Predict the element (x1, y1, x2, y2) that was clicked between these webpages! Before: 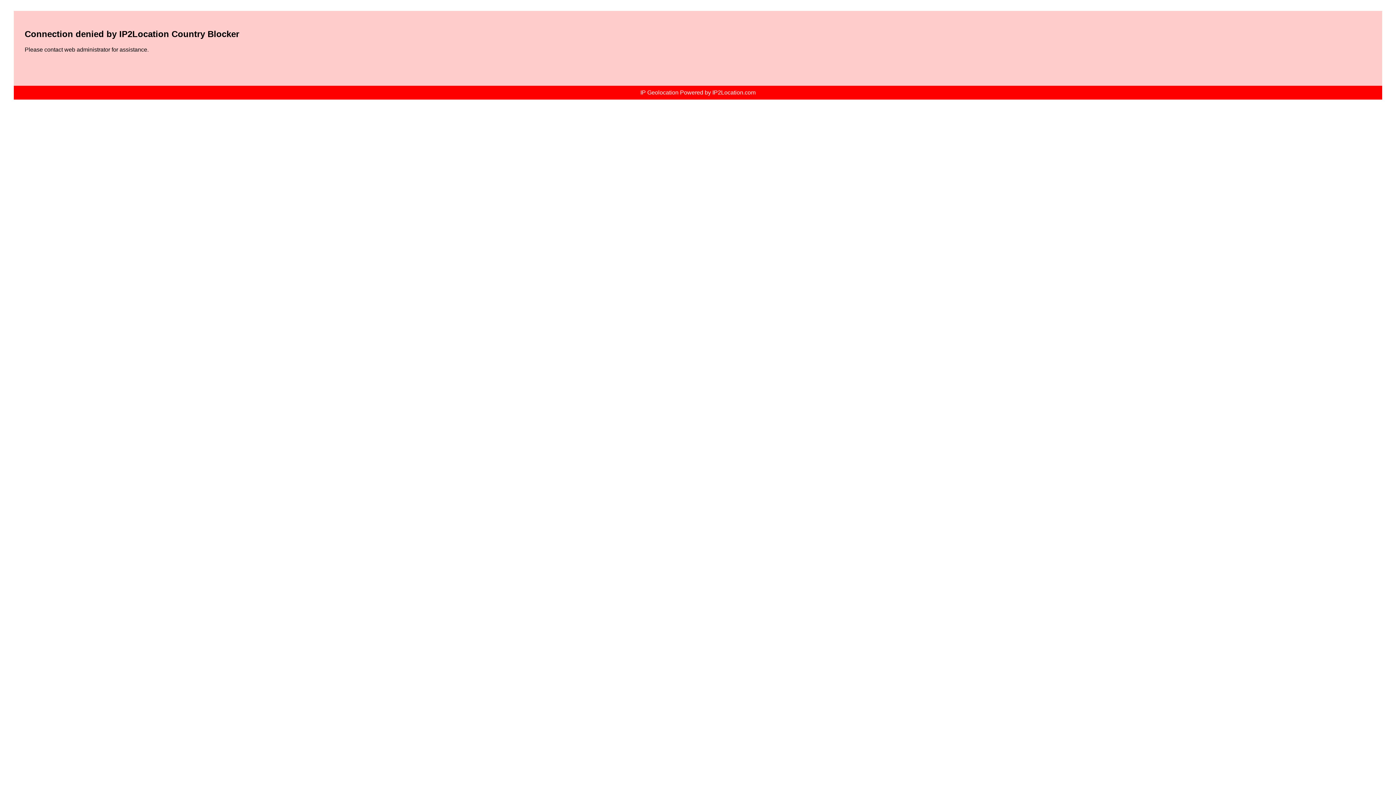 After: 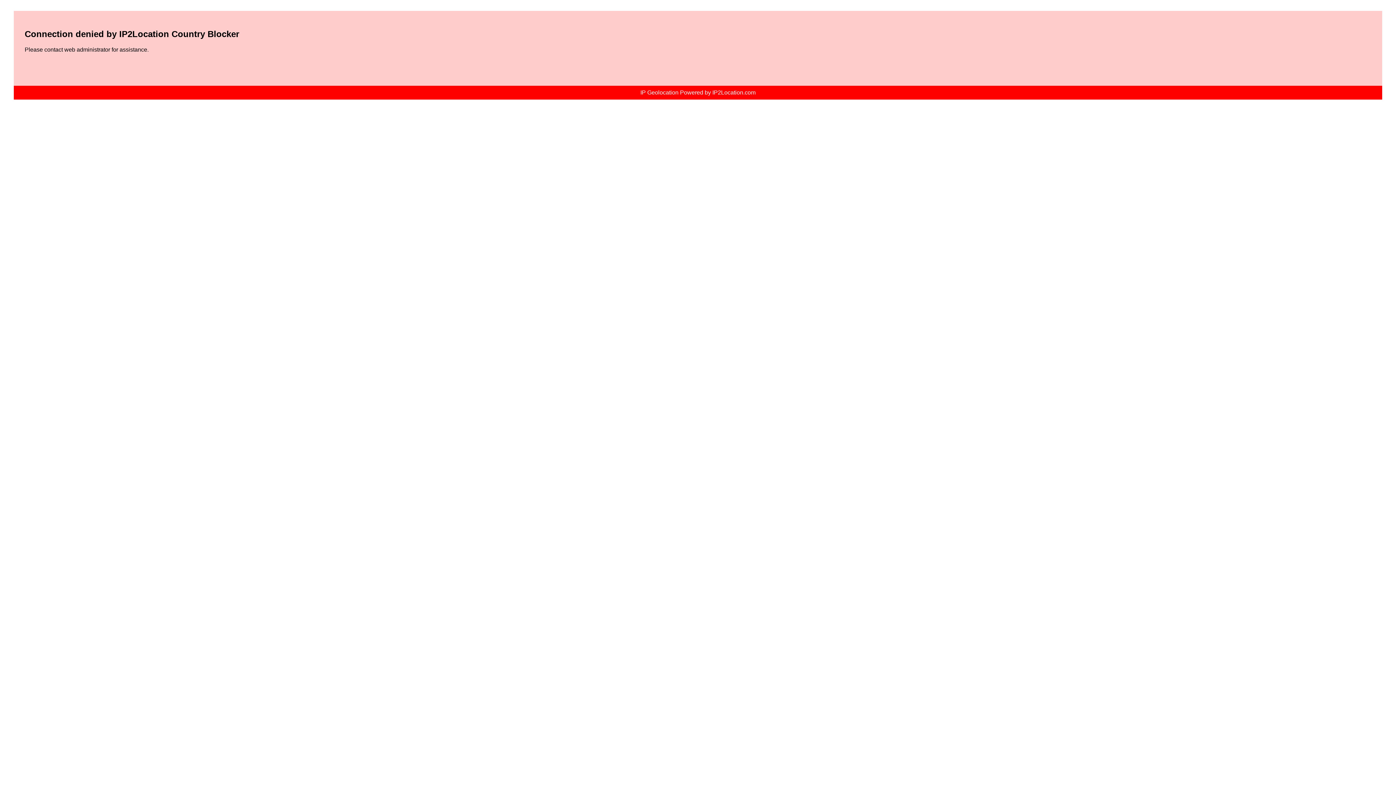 Action: label: IP Geolocation Powered by IP2Location.com bbox: (640, 89, 755, 95)